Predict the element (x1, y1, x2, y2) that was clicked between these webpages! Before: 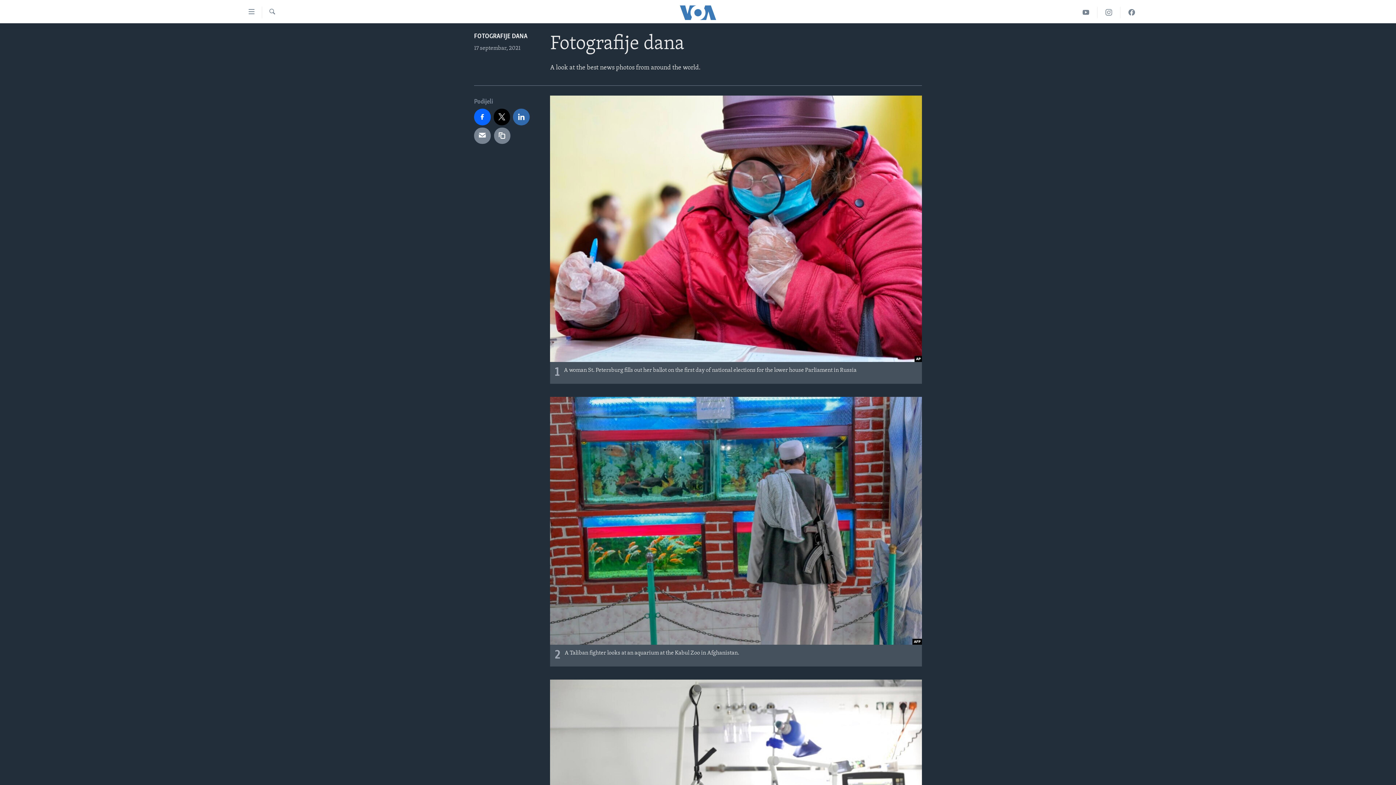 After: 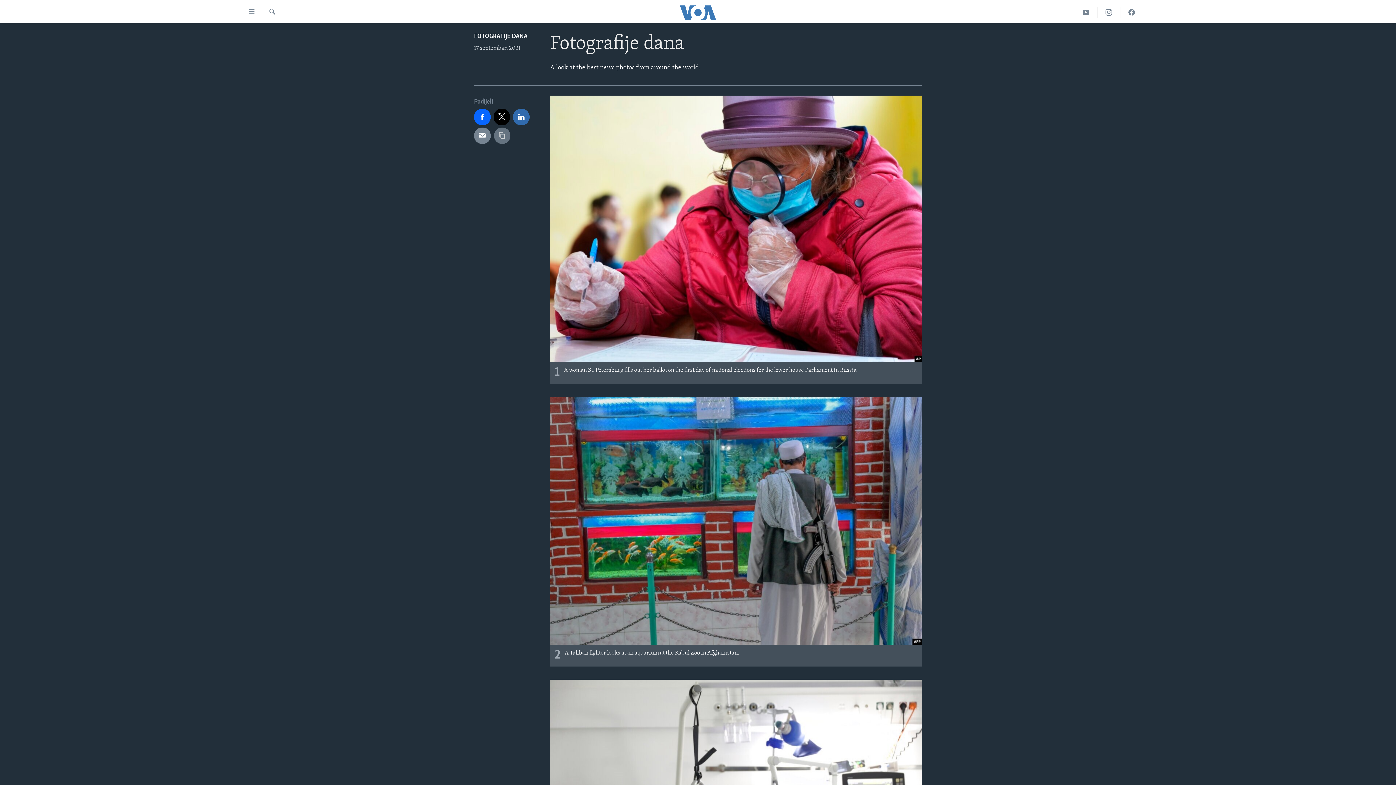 Action: bbox: (494, 127, 510, 144)